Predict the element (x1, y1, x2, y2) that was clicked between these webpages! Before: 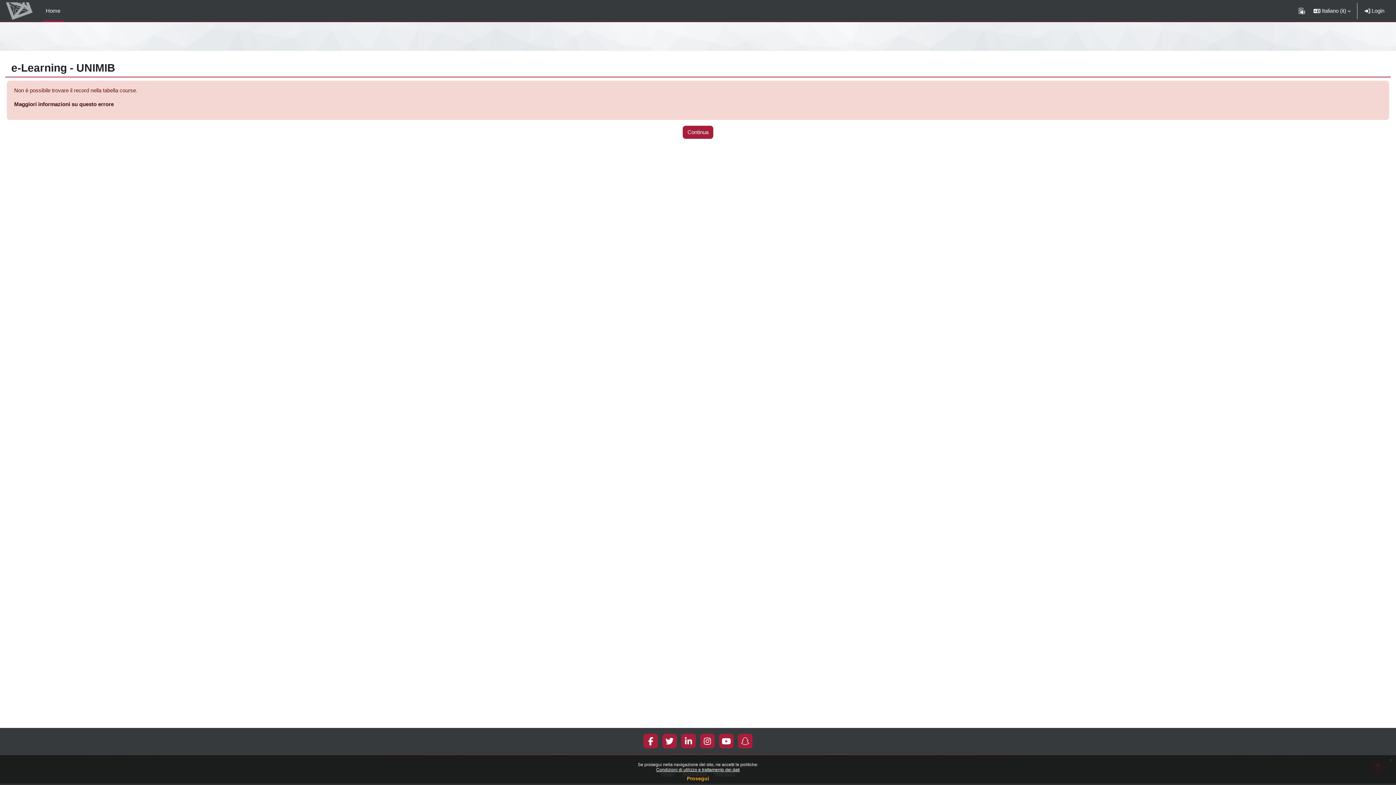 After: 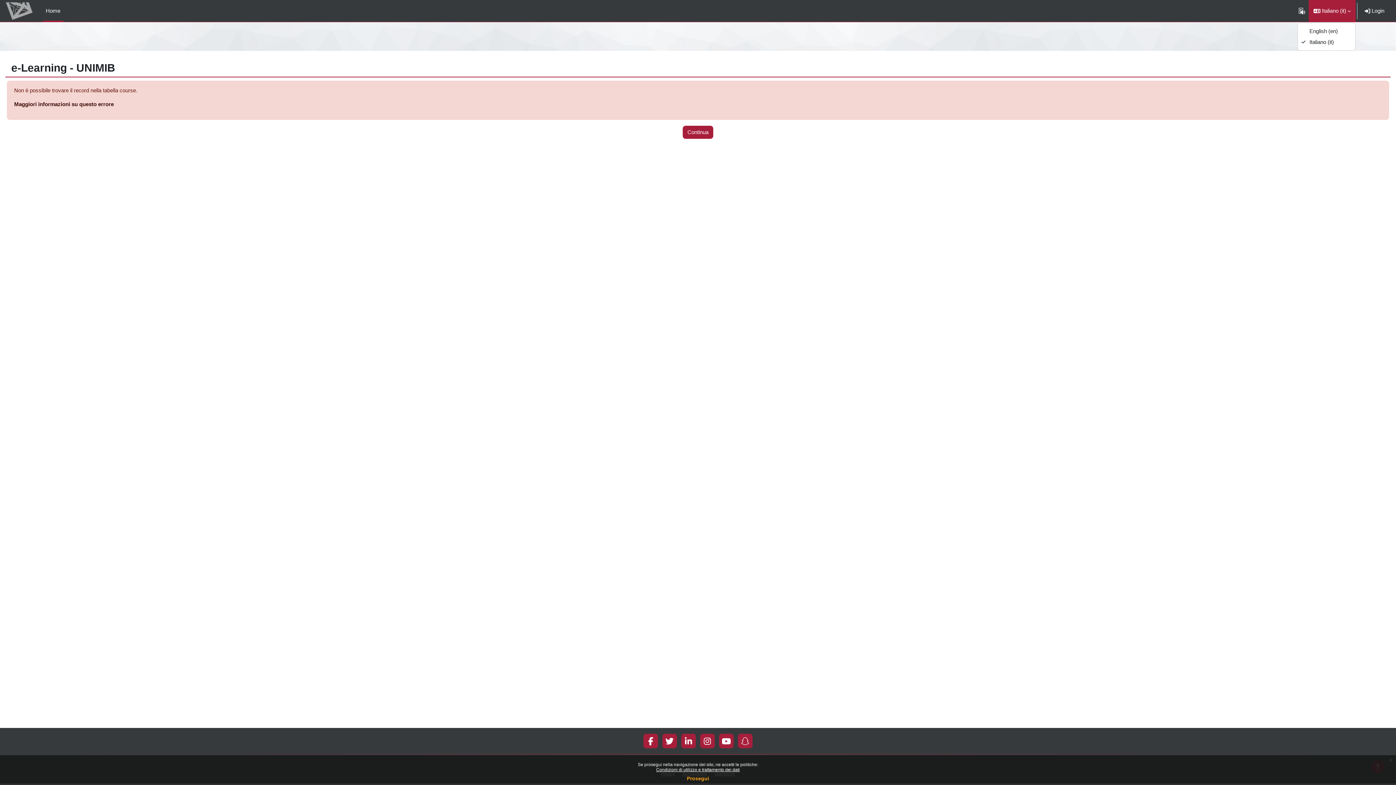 Action: bbox: (1309, 0, 1356, 21) label: Lingua